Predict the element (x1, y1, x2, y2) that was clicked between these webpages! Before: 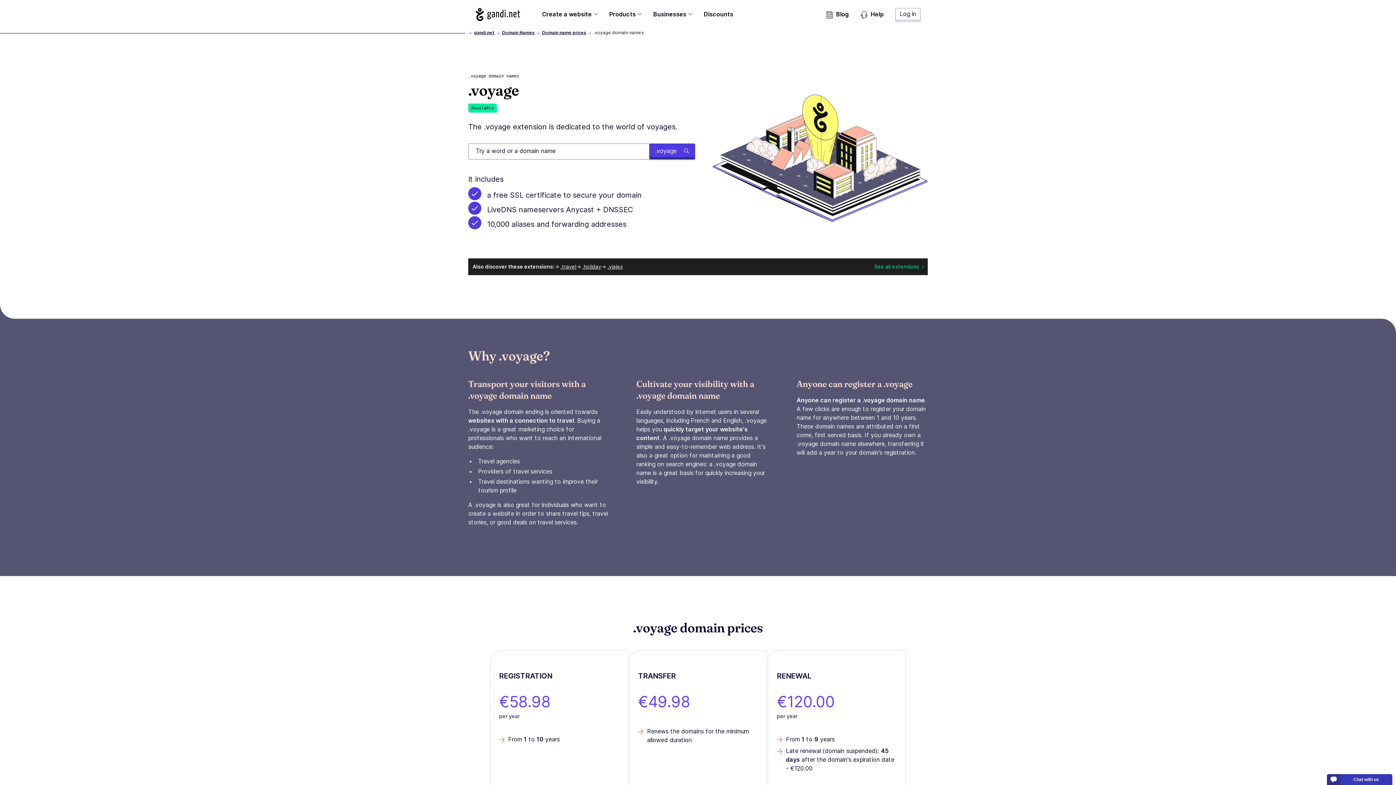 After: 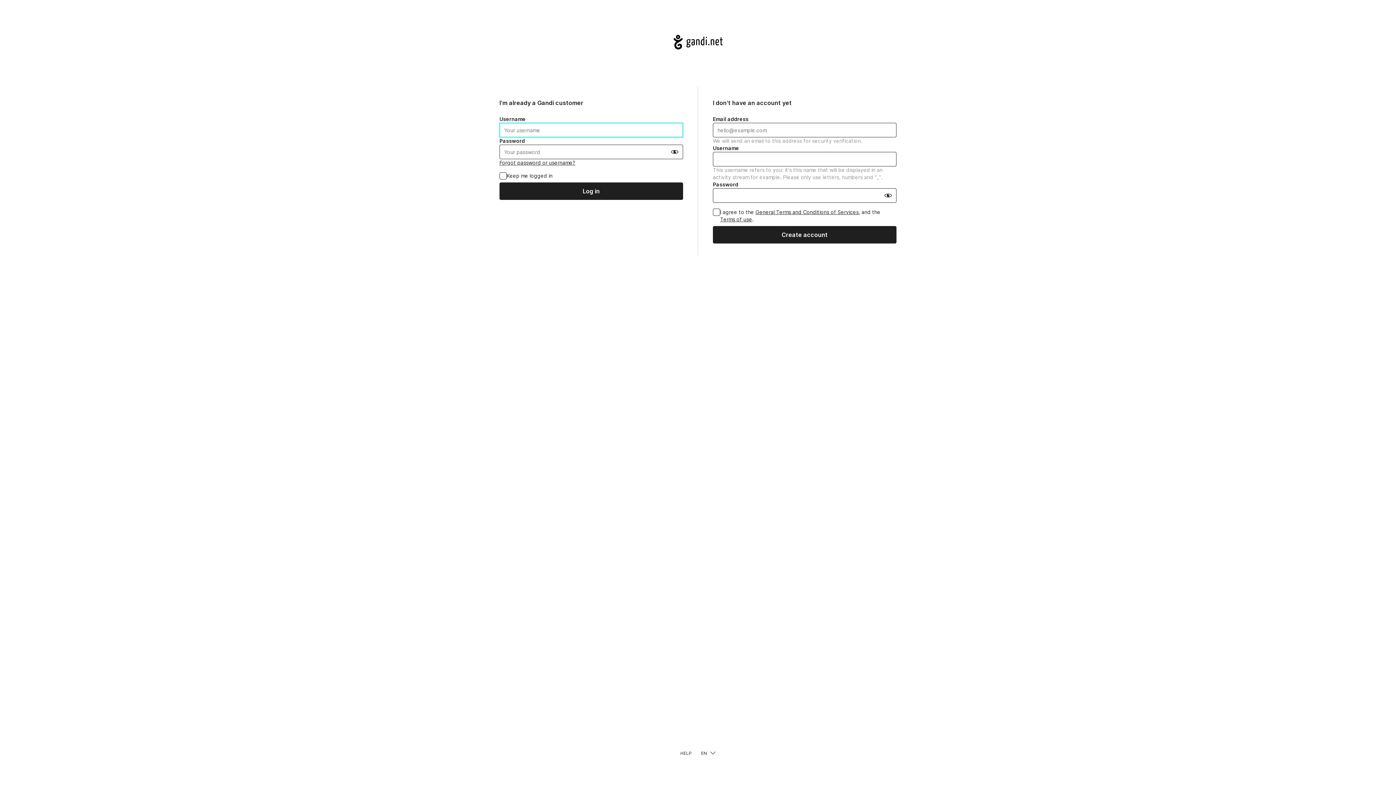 Action: label: Log in bbox: (895, 8, 920, 21)